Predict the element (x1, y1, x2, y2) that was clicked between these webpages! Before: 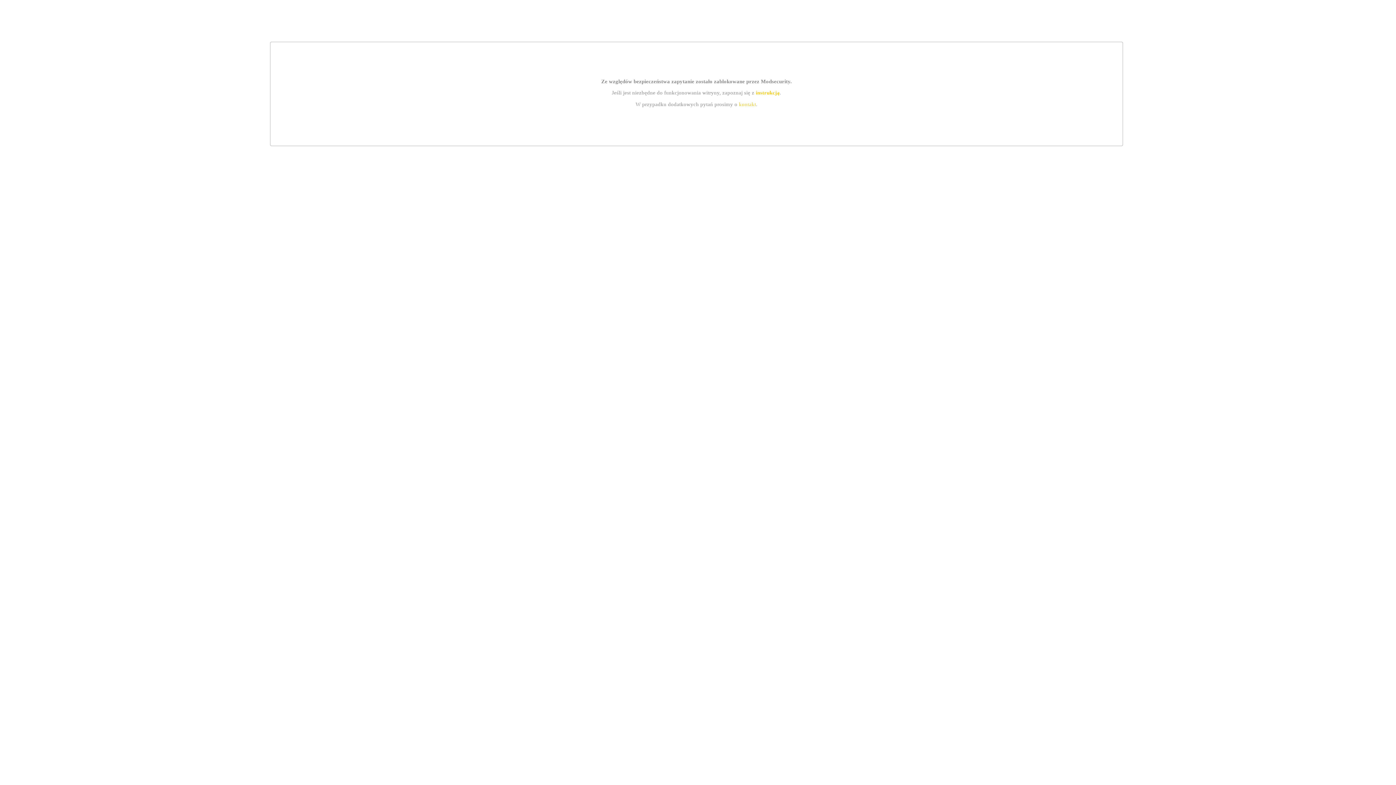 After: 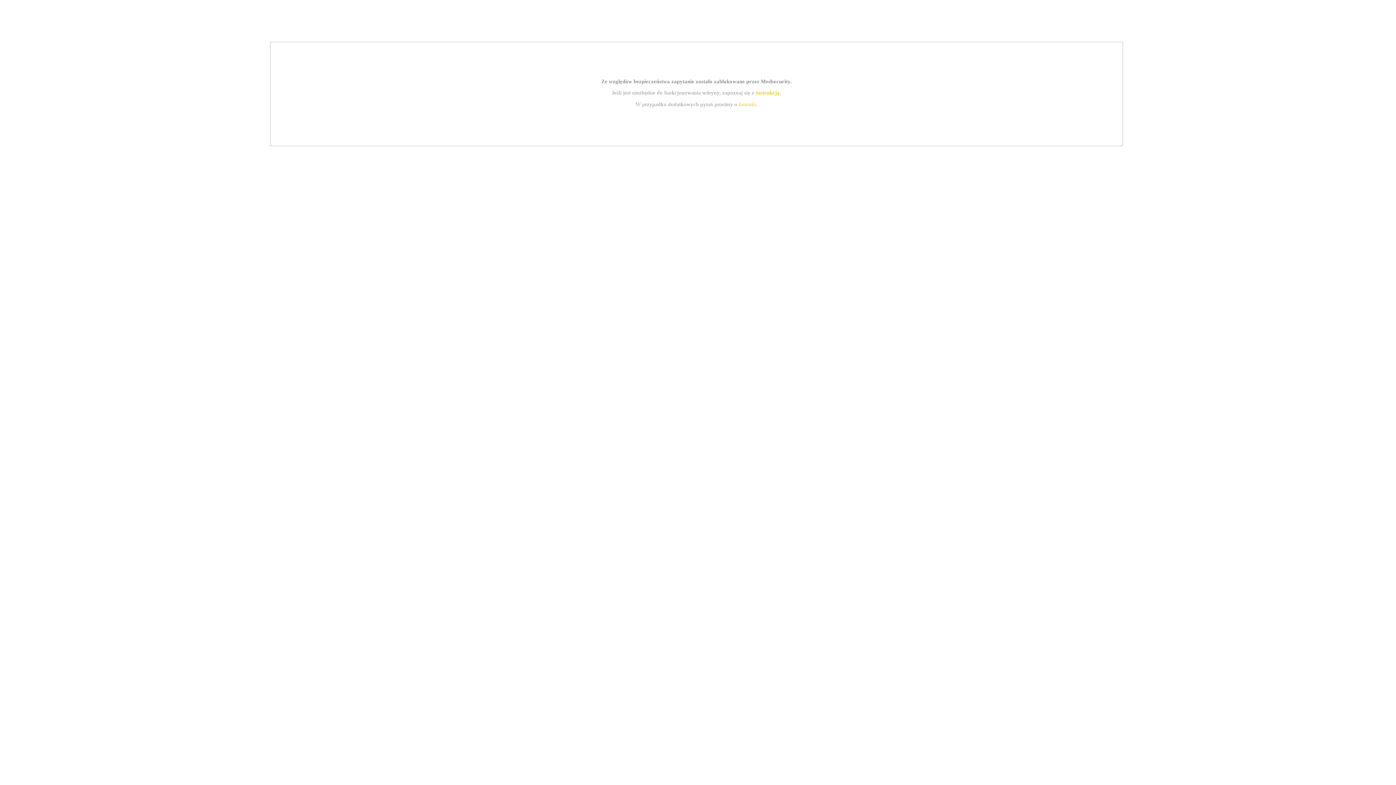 Action: bbox: (739, 101, 756, 107) label: kontakt